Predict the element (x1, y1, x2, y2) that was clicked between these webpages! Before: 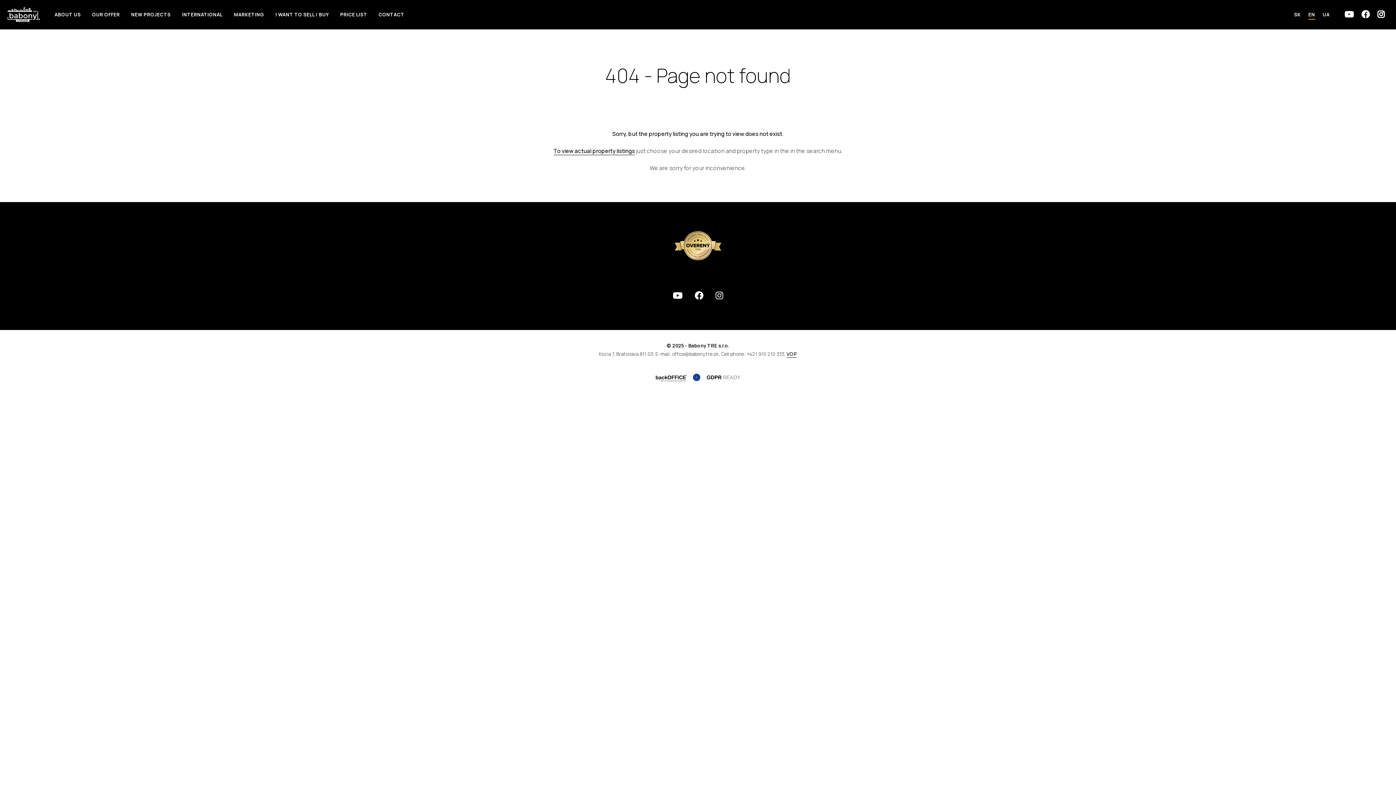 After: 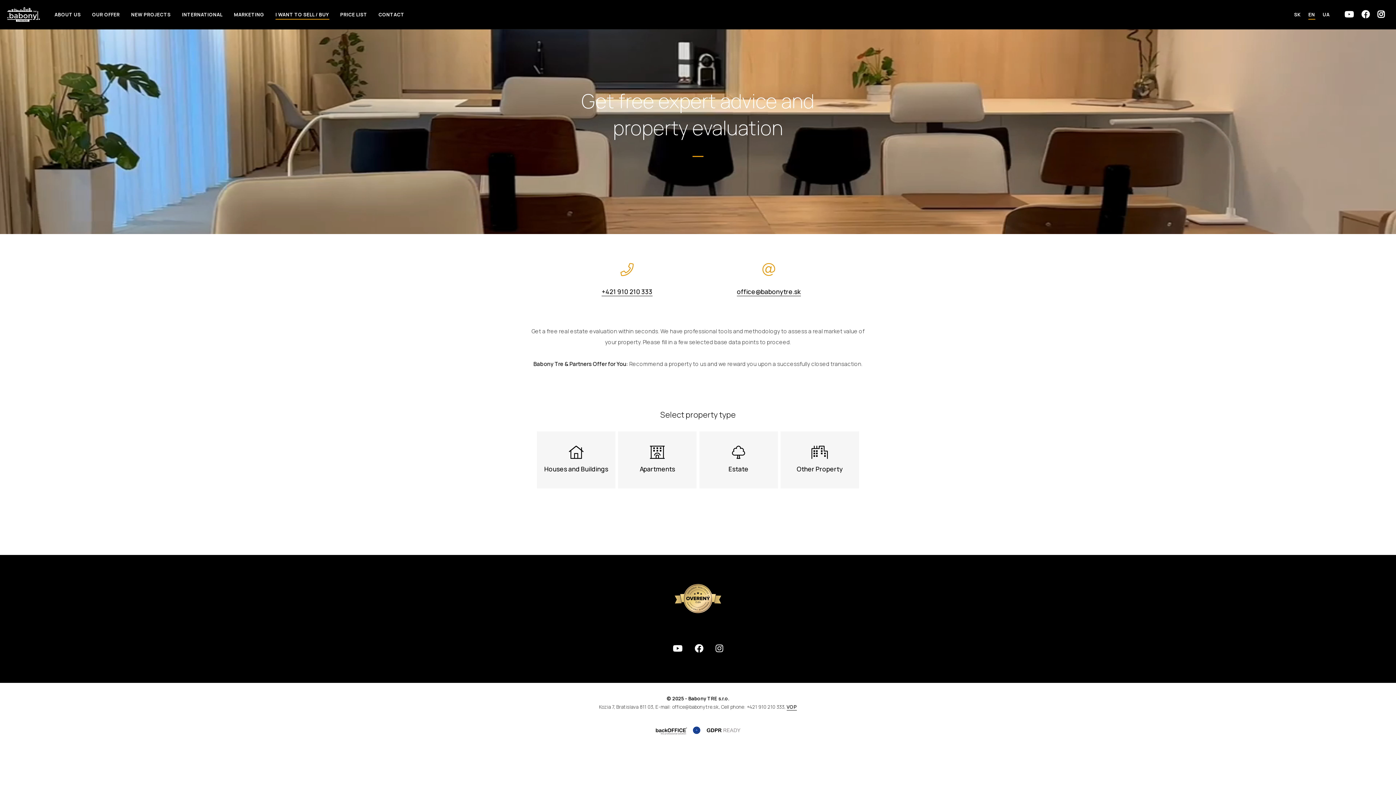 Action: label: I WANT TO SELL / BUY bbox: (275, 11, 329, 19)